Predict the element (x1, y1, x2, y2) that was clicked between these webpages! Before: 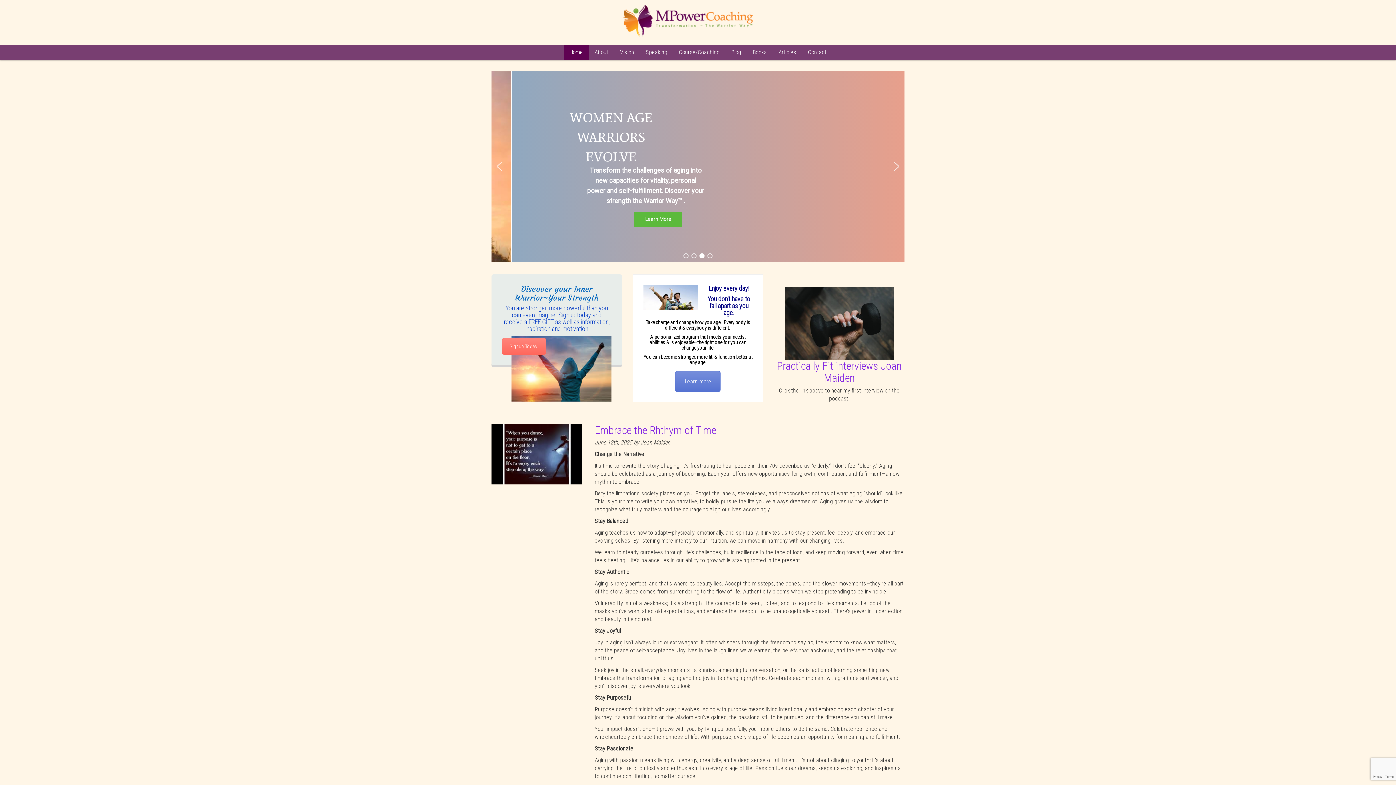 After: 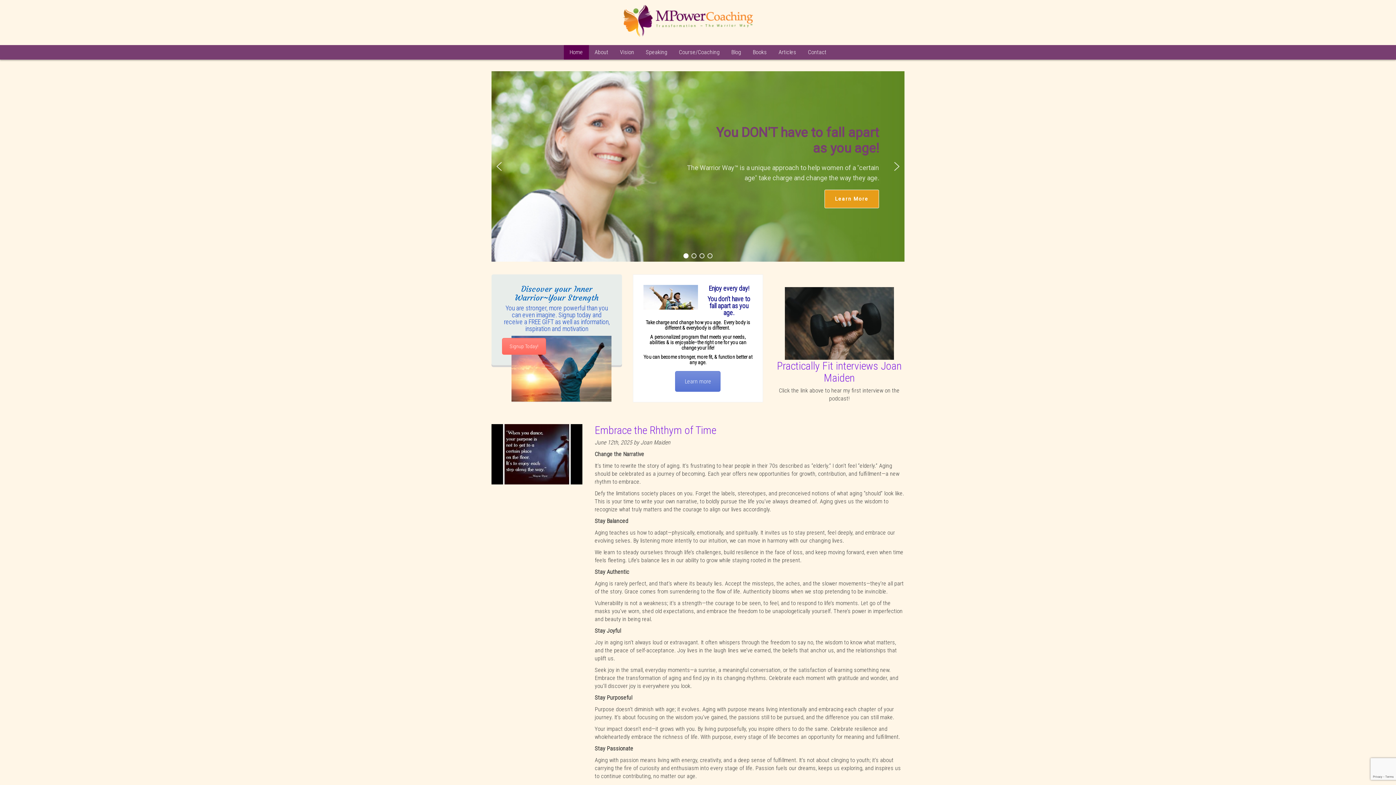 Action: bbox: (683, 253, 688, 258) label: Slide 2